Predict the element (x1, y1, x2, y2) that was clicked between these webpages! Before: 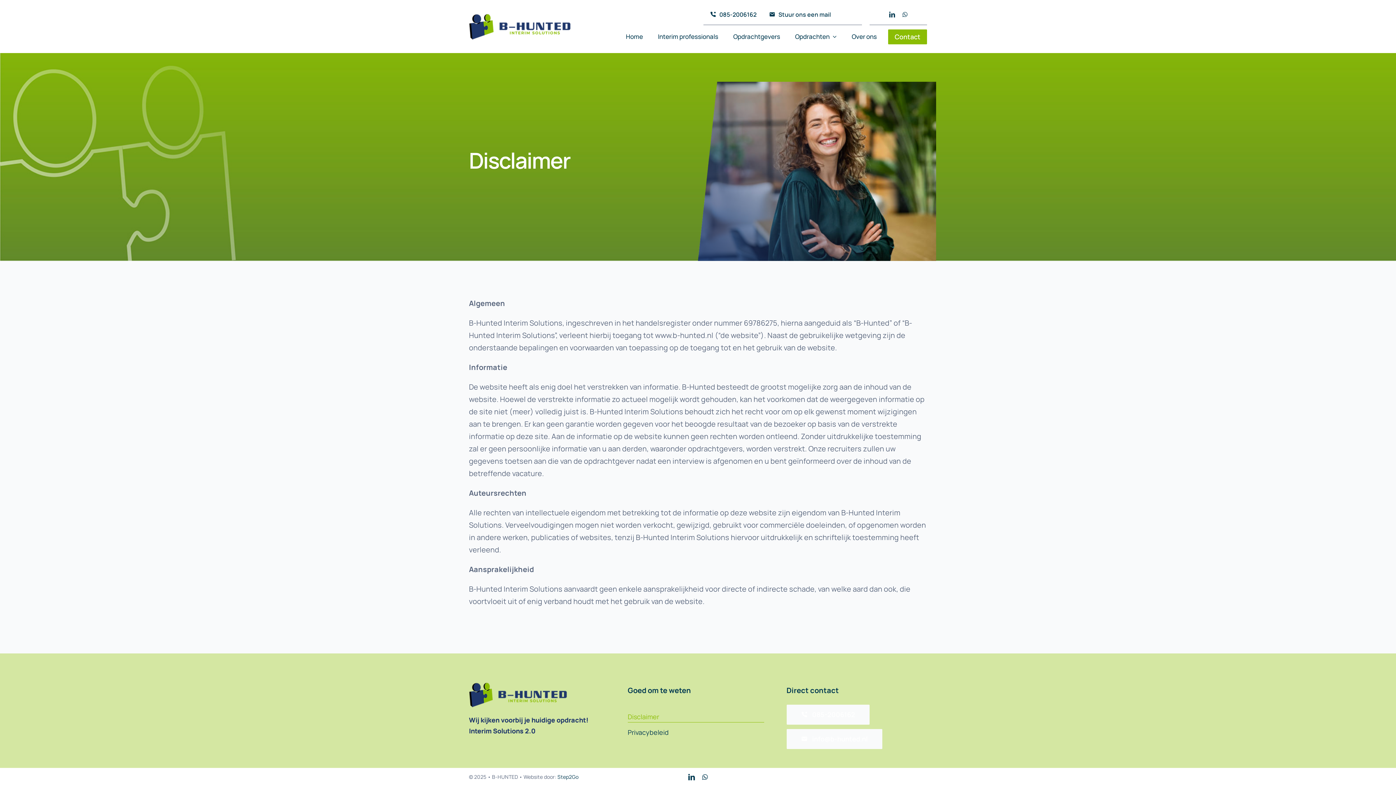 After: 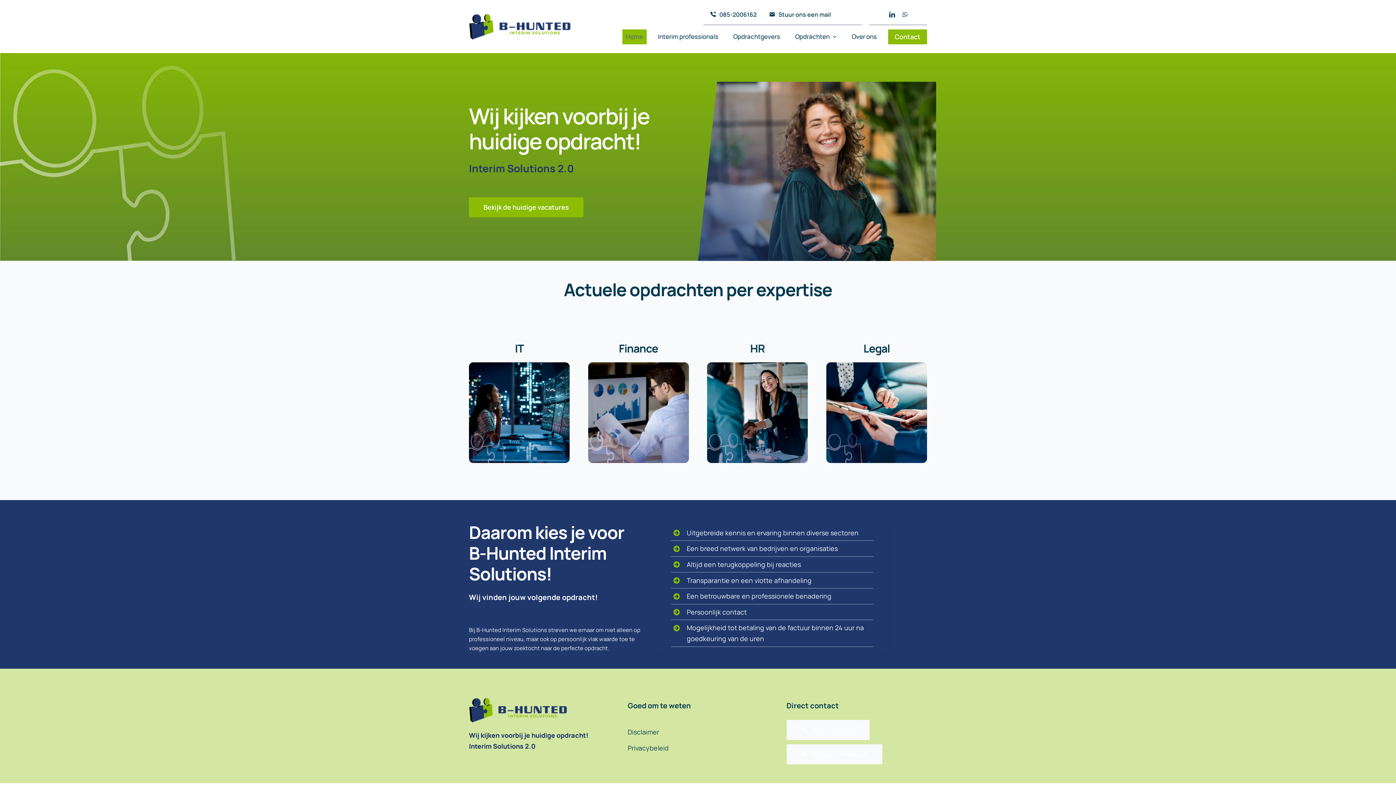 Action: label: Home bbox: (622, 29, 646, 44)